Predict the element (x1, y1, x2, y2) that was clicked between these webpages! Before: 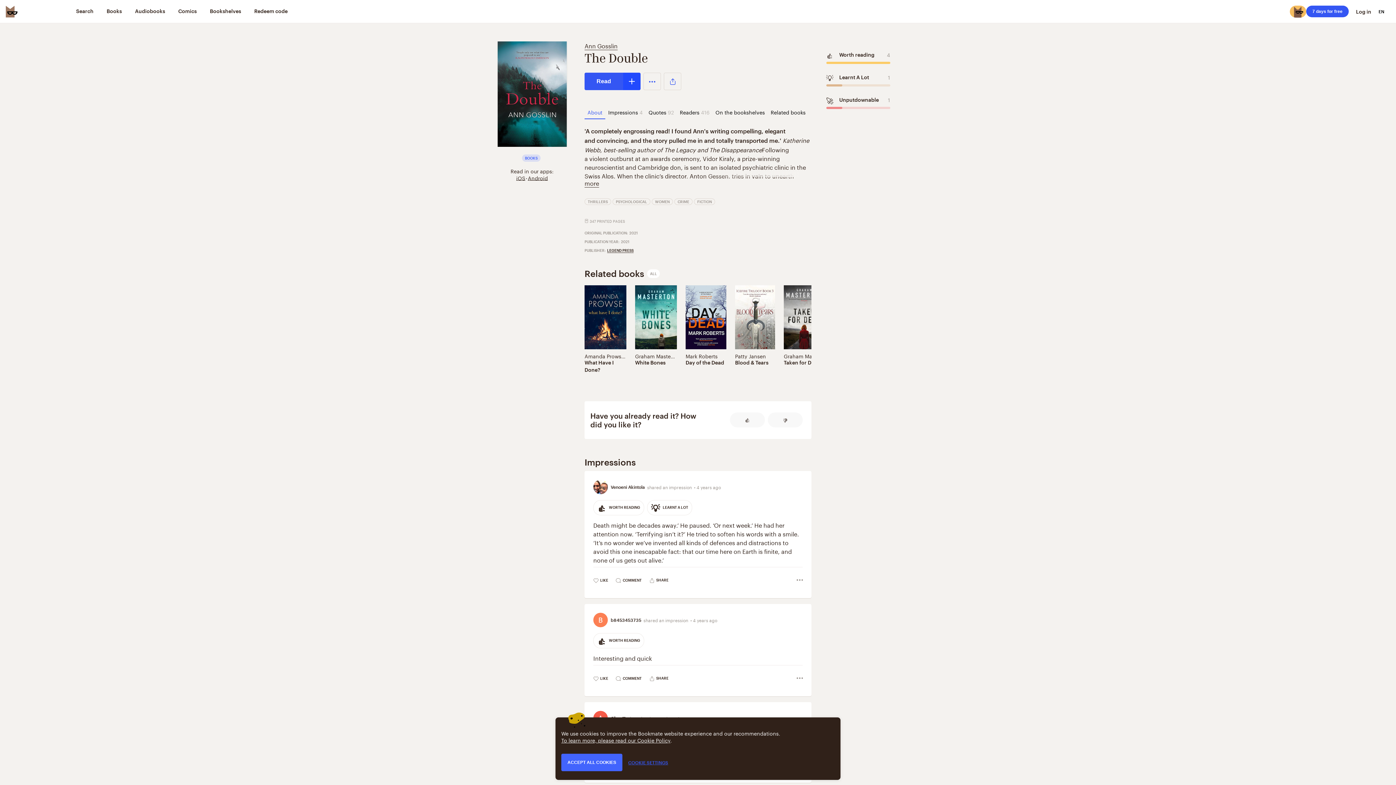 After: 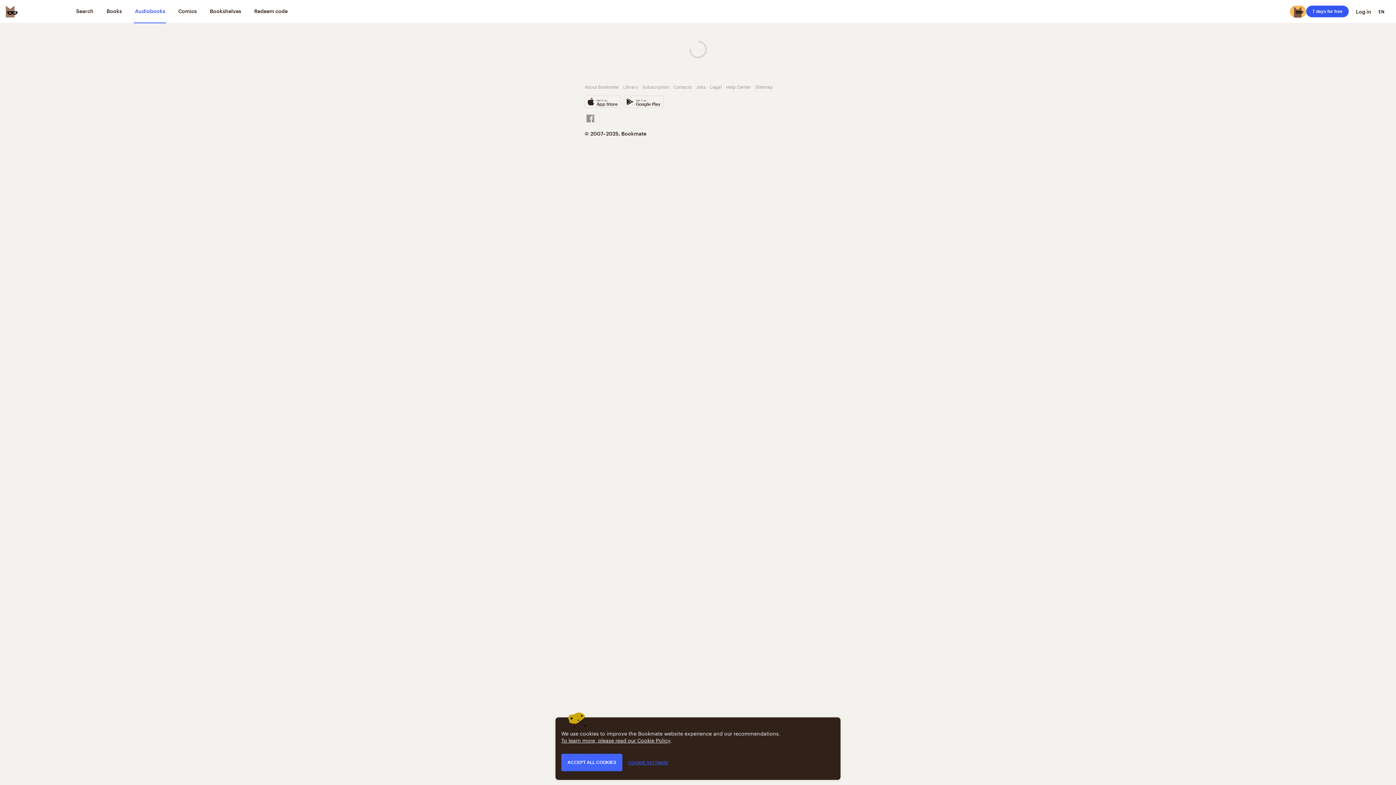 Action: label: Audiobooks bbox: (133, 0, 166, 23)